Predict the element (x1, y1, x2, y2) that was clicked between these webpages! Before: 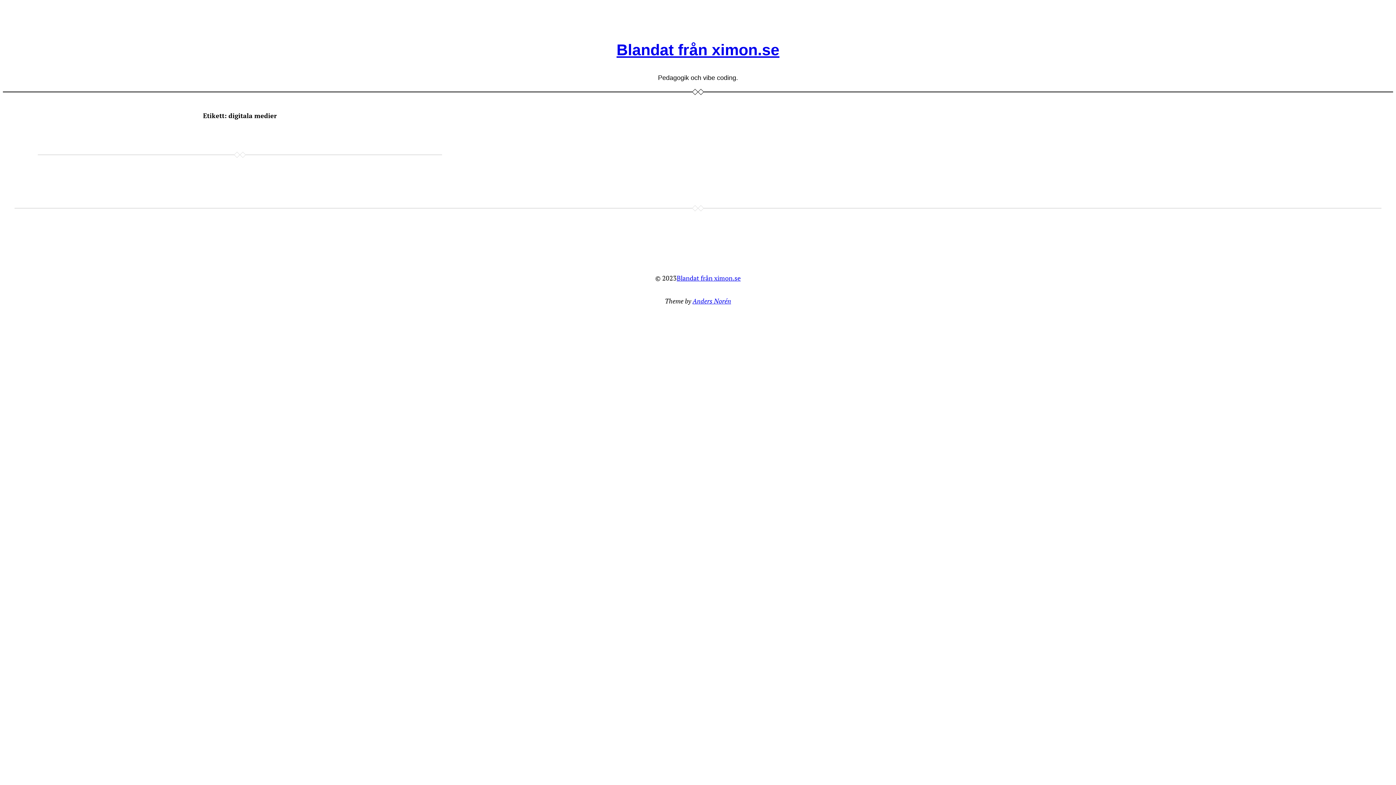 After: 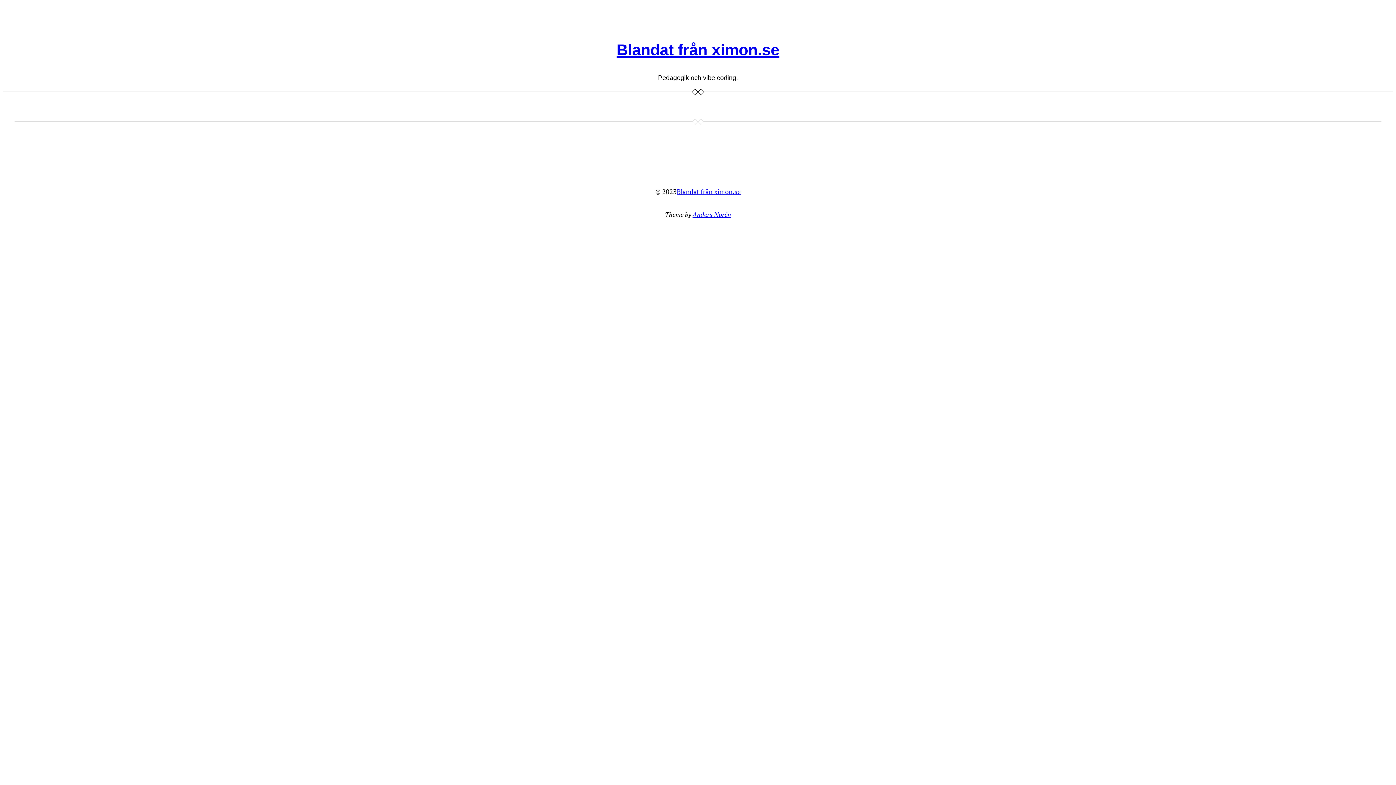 Action: bbox: (616, 40, 779, 58) label: Blandat från ximon.se